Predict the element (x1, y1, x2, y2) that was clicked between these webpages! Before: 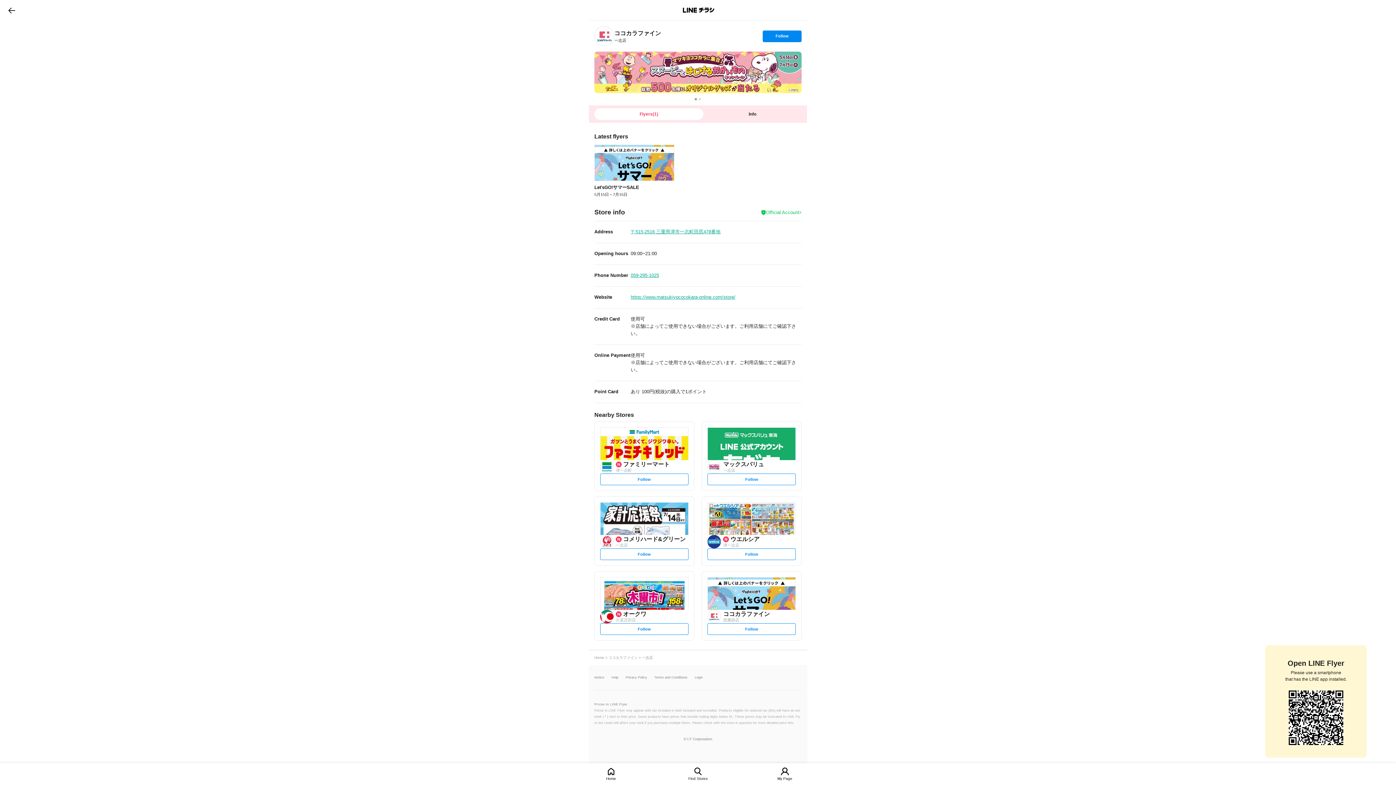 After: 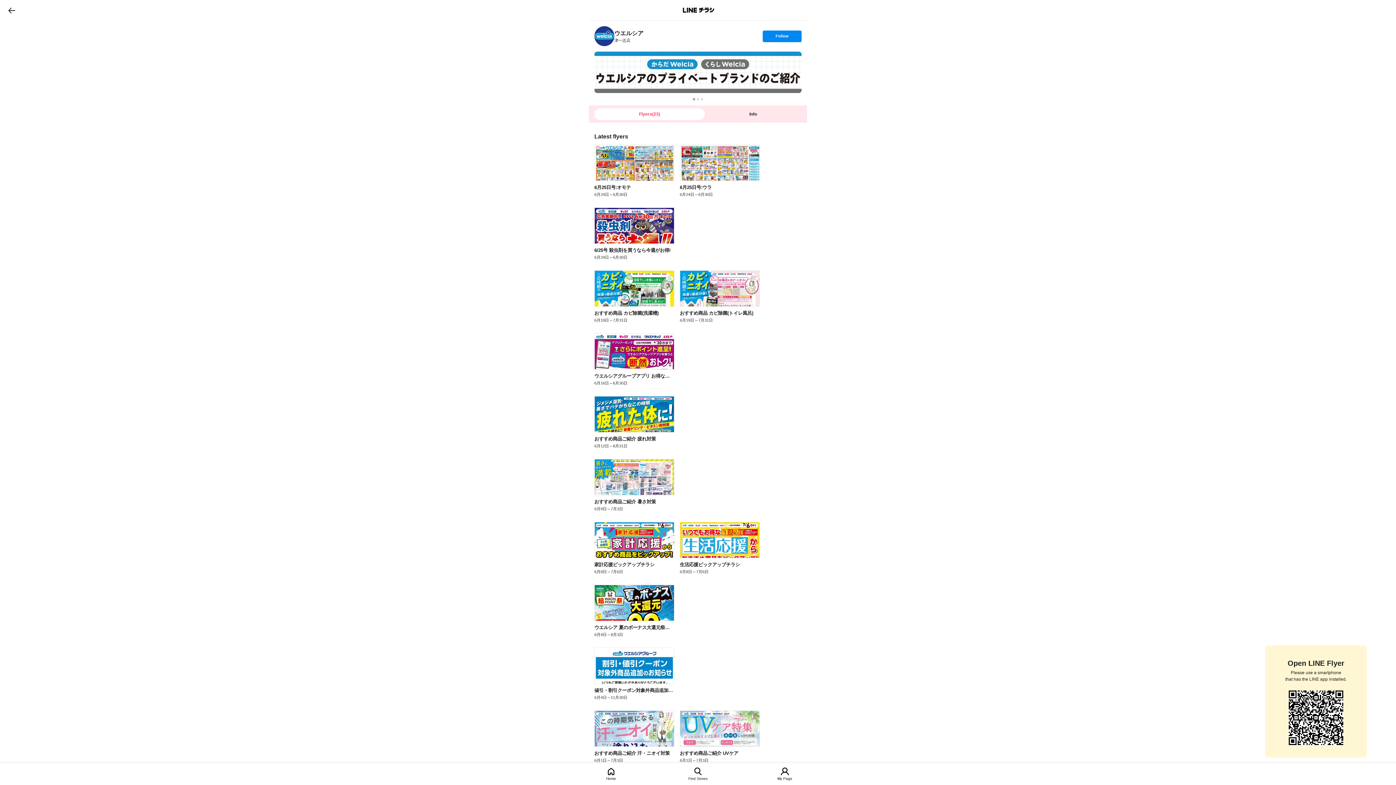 Action: bbox: (707, 535, 721, 548)